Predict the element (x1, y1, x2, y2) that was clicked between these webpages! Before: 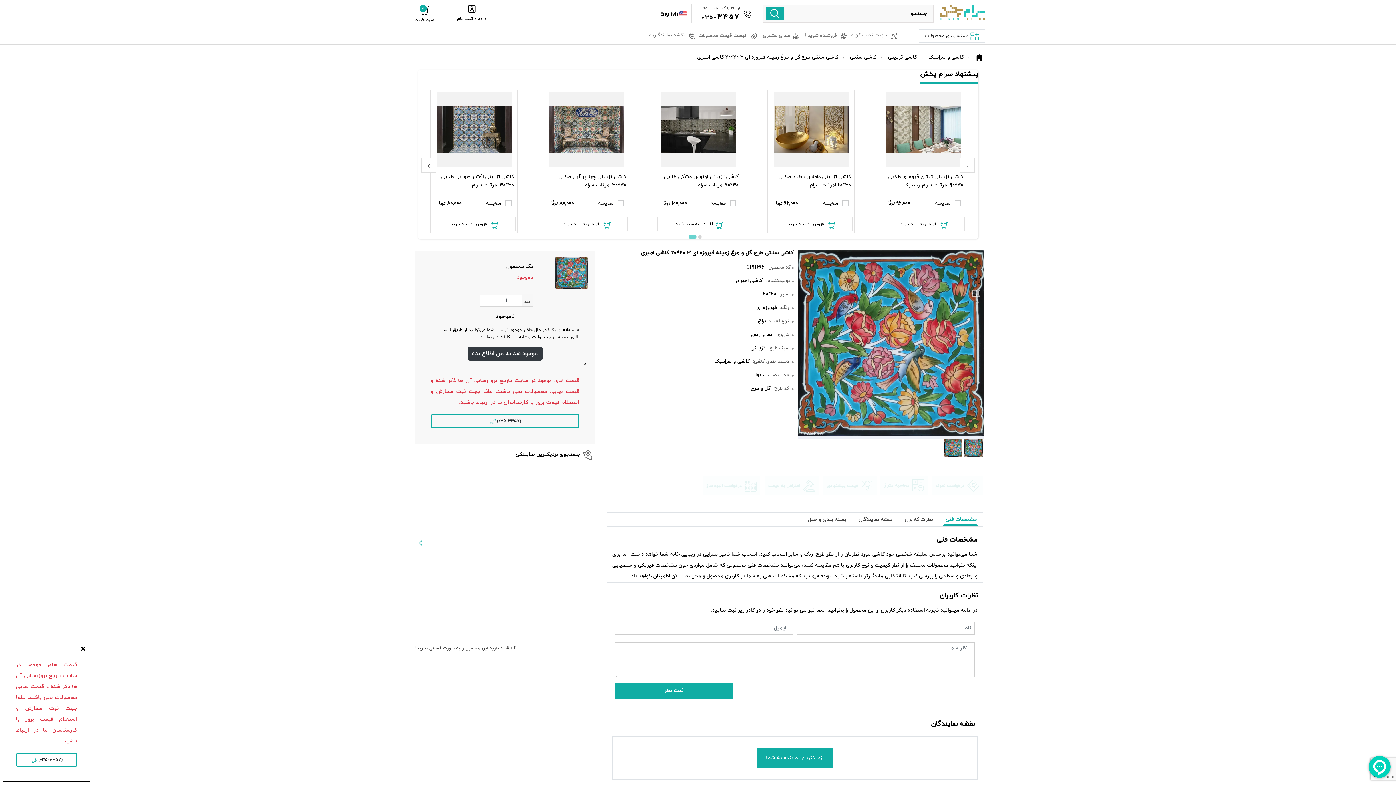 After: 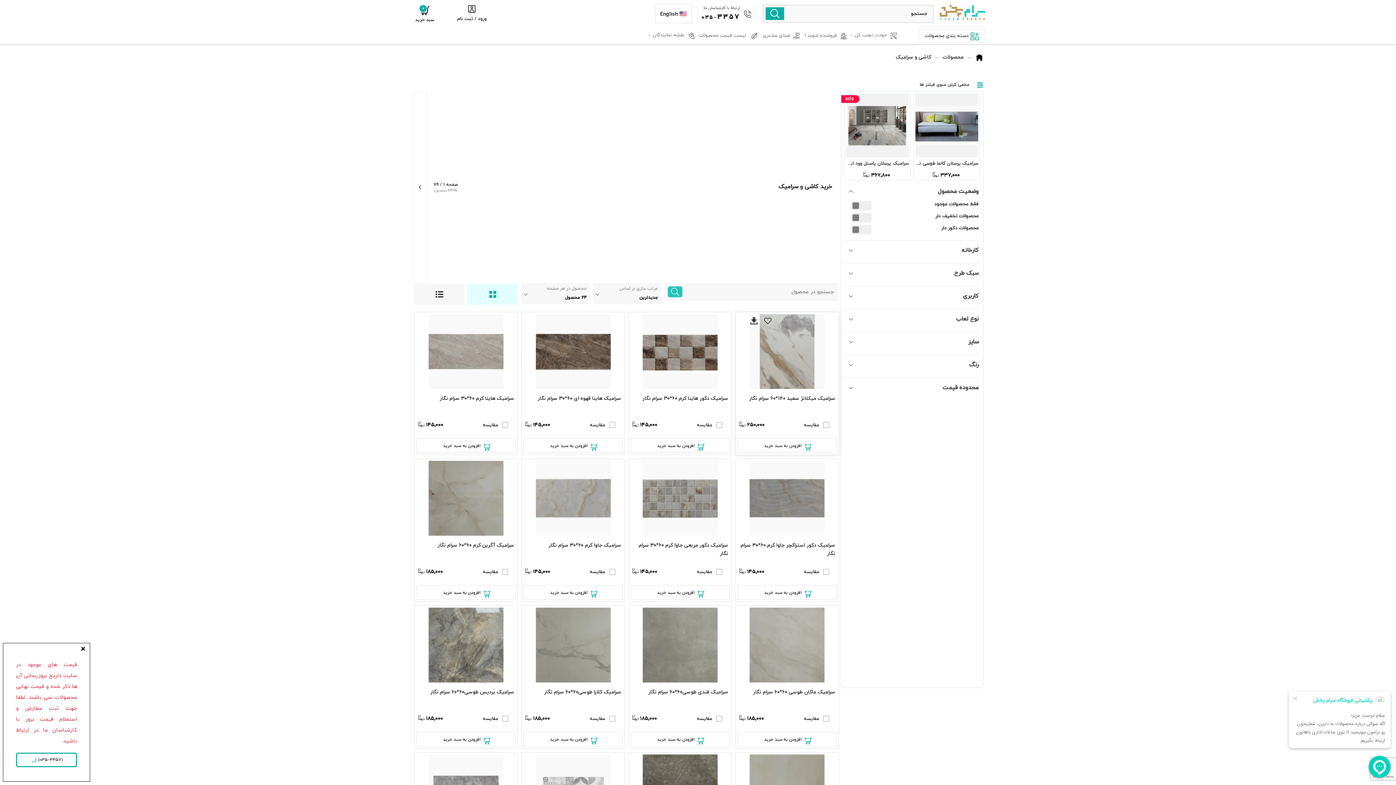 Action: bbox: (758, 316, 769, 327) label: براق